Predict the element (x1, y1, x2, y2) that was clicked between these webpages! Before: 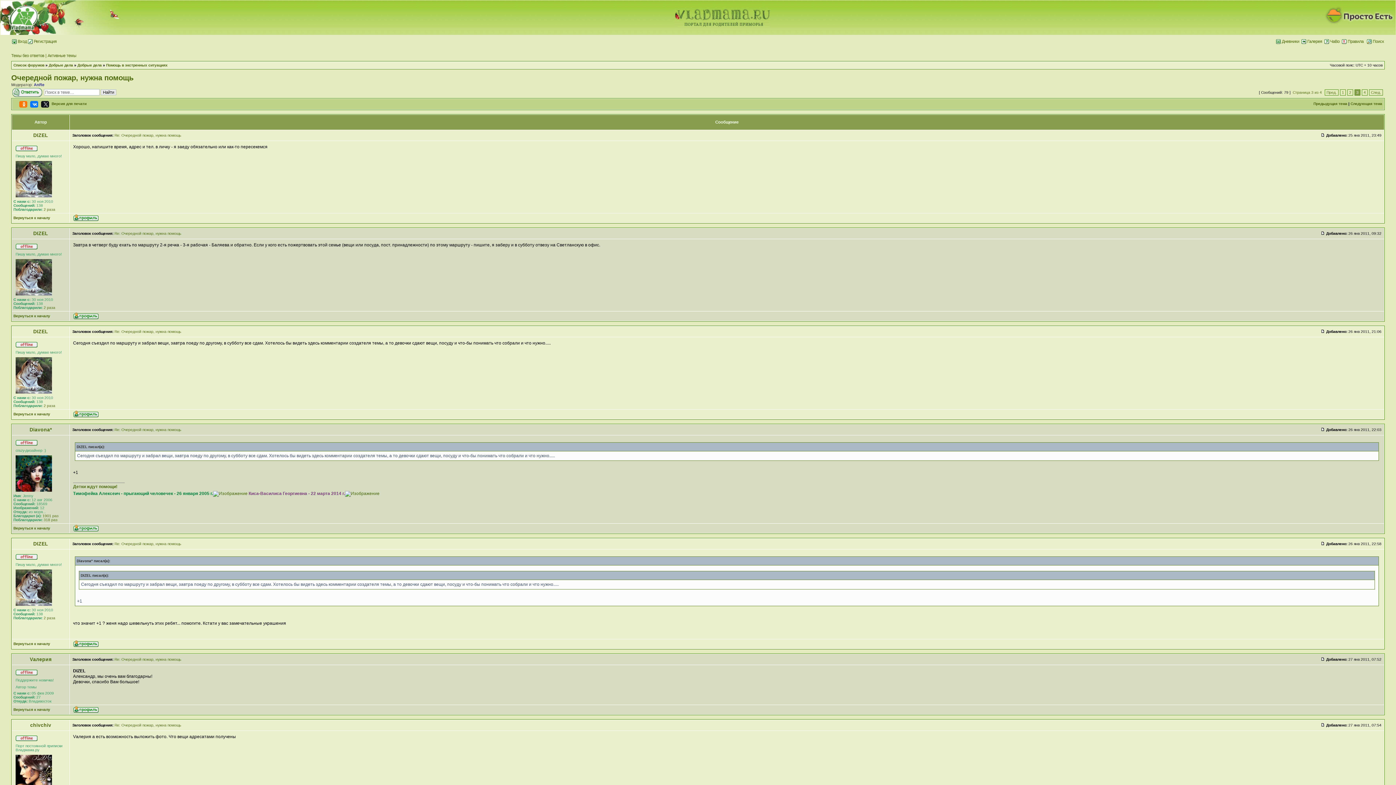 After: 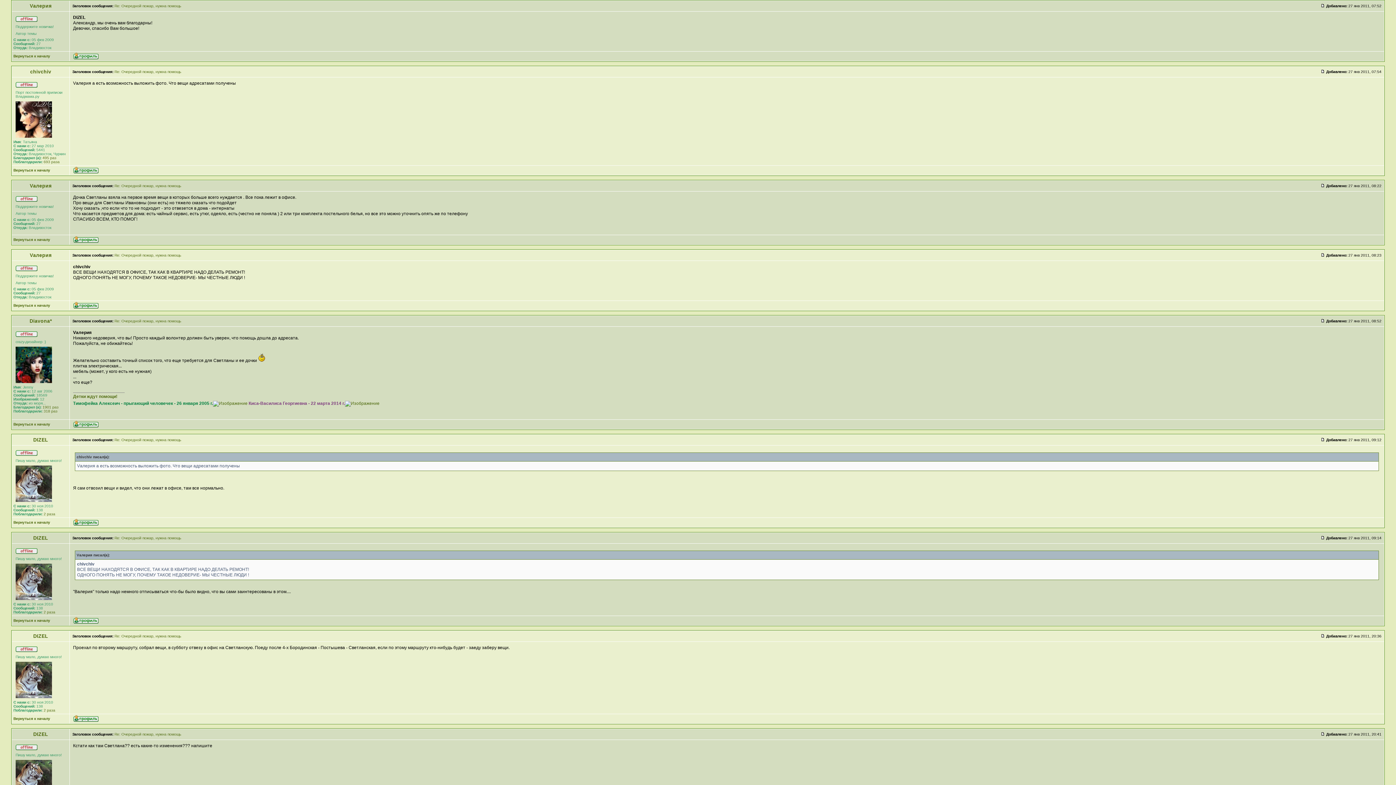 Action: bbox: (1321, 657, 1325, 661)